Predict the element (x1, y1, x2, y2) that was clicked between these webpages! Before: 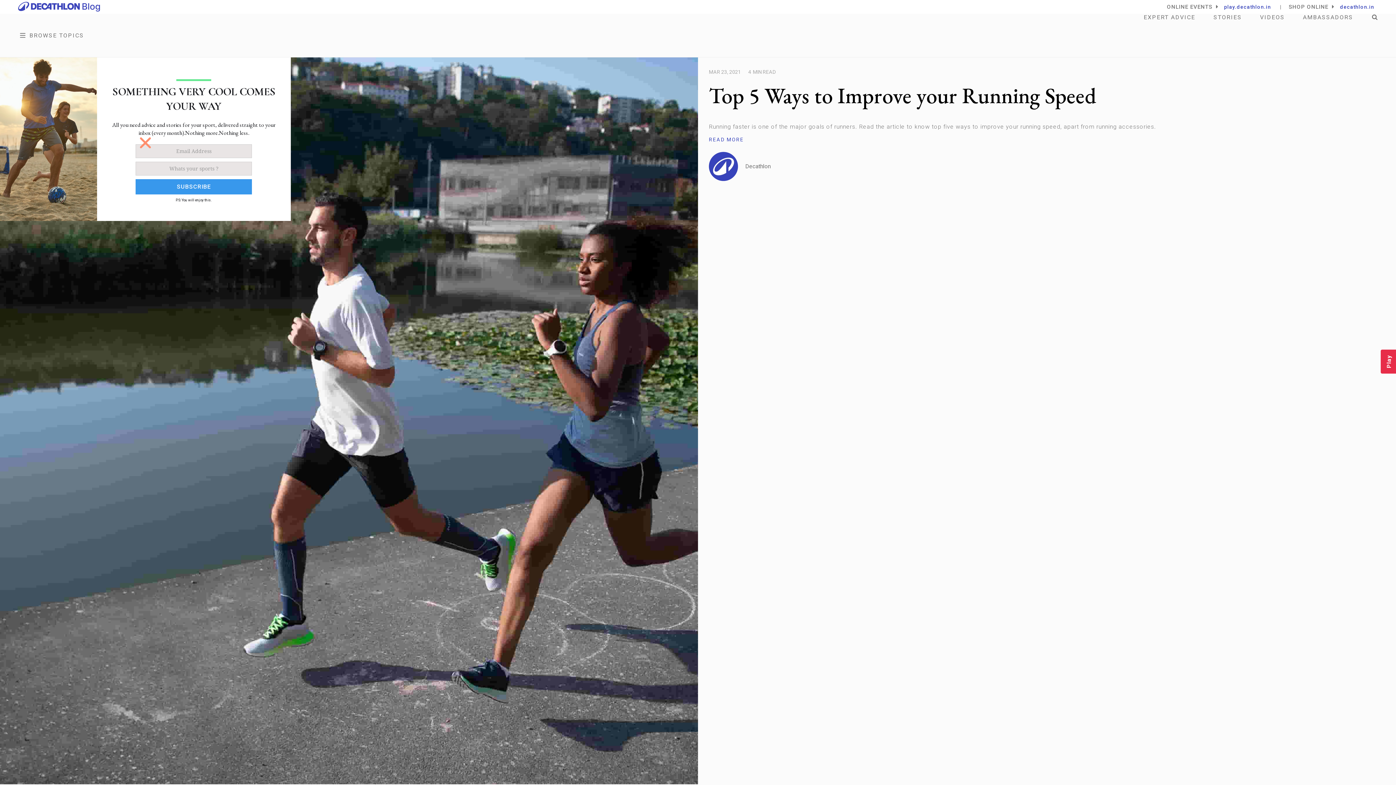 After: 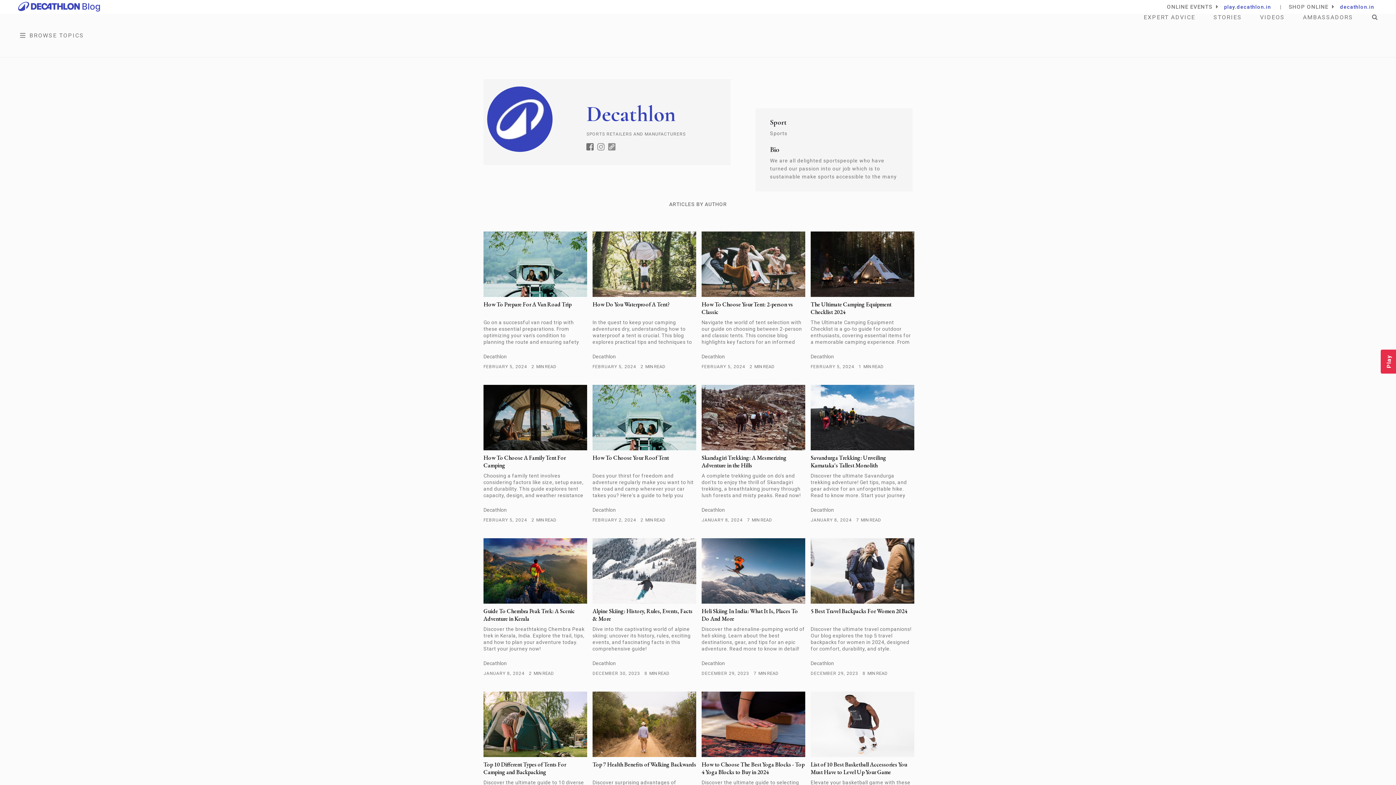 Action: bbox: (709, 152, 1378, 181) label: Decathlon